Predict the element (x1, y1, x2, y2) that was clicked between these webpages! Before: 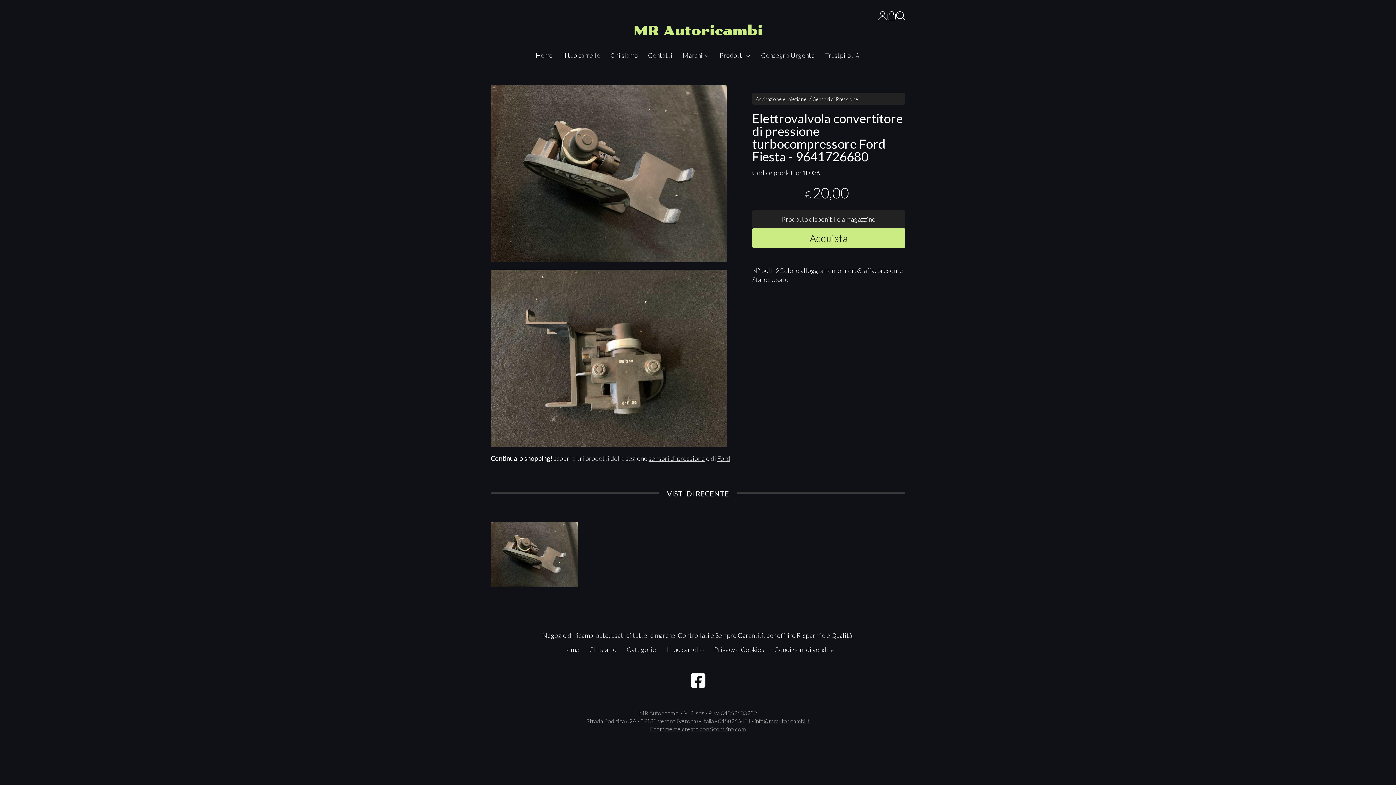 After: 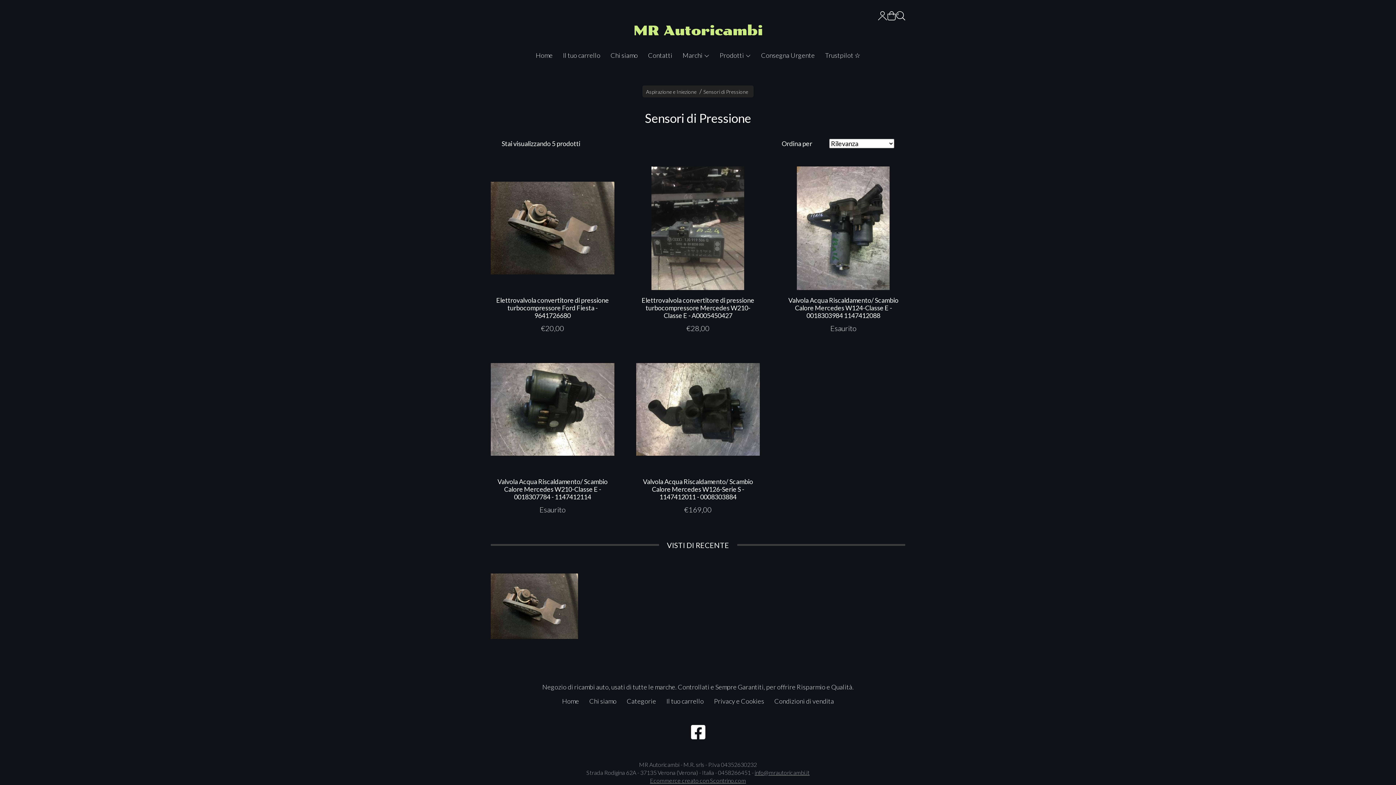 Action: label: sensori di pressione bbox: (648, 454, 705, 462)